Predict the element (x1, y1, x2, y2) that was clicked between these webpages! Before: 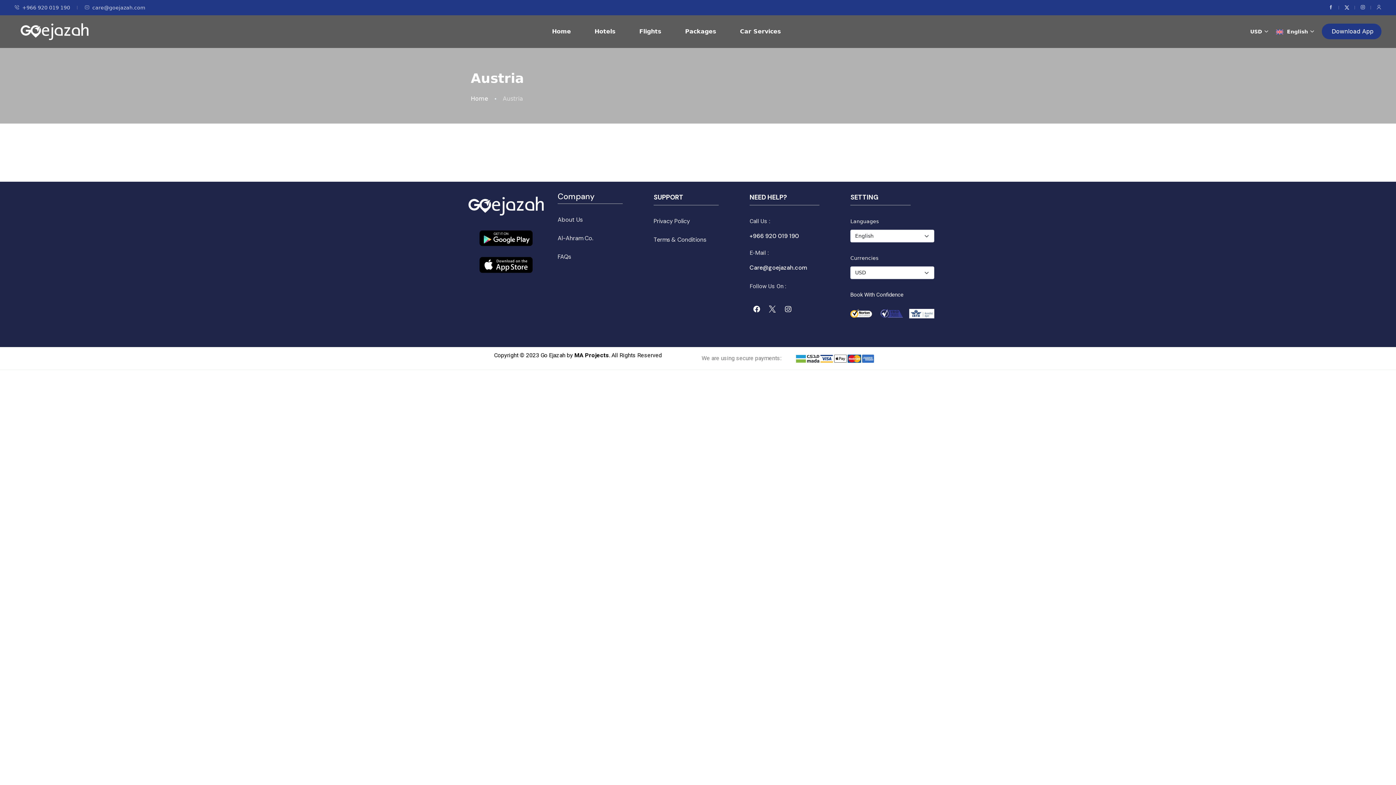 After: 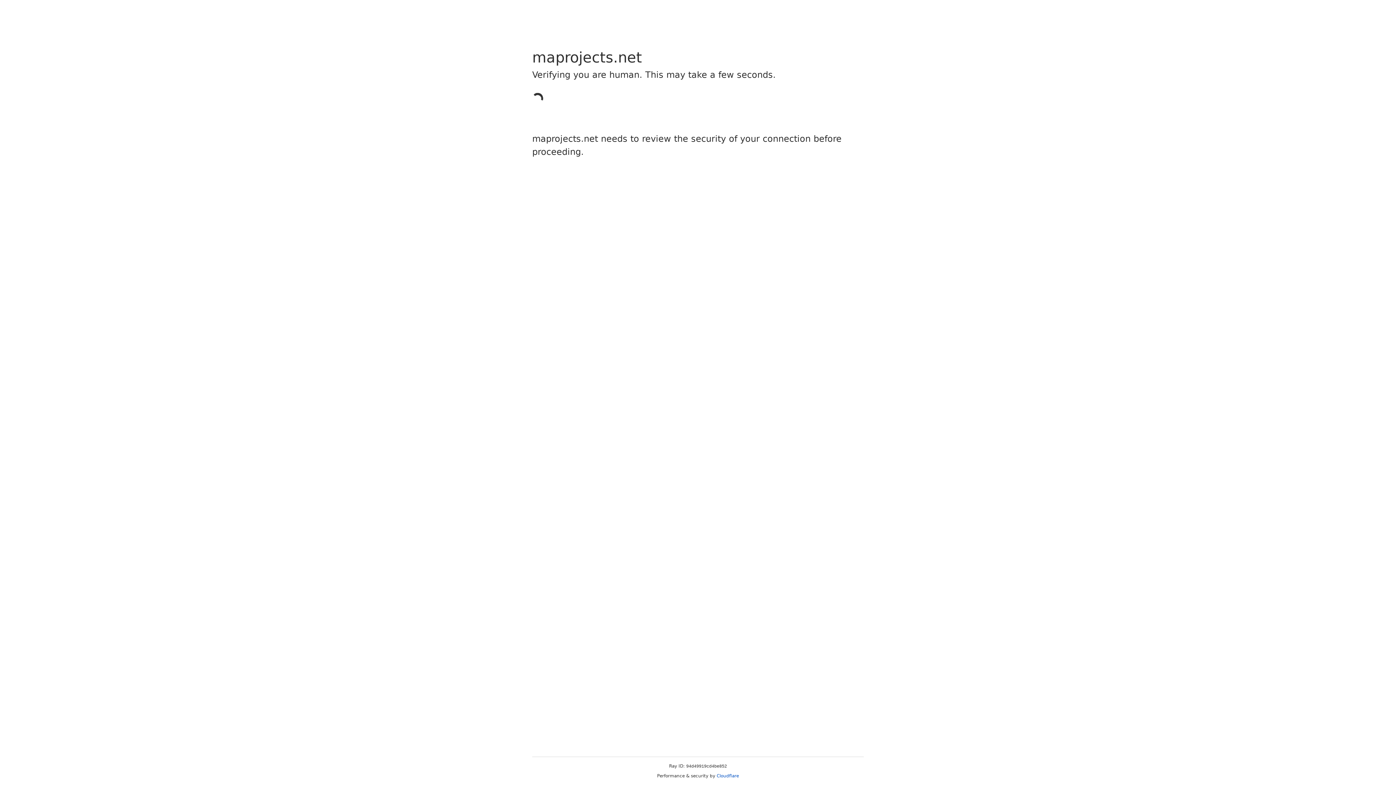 Action: bbox: (574, 352, 609, 359) label: MA Projects